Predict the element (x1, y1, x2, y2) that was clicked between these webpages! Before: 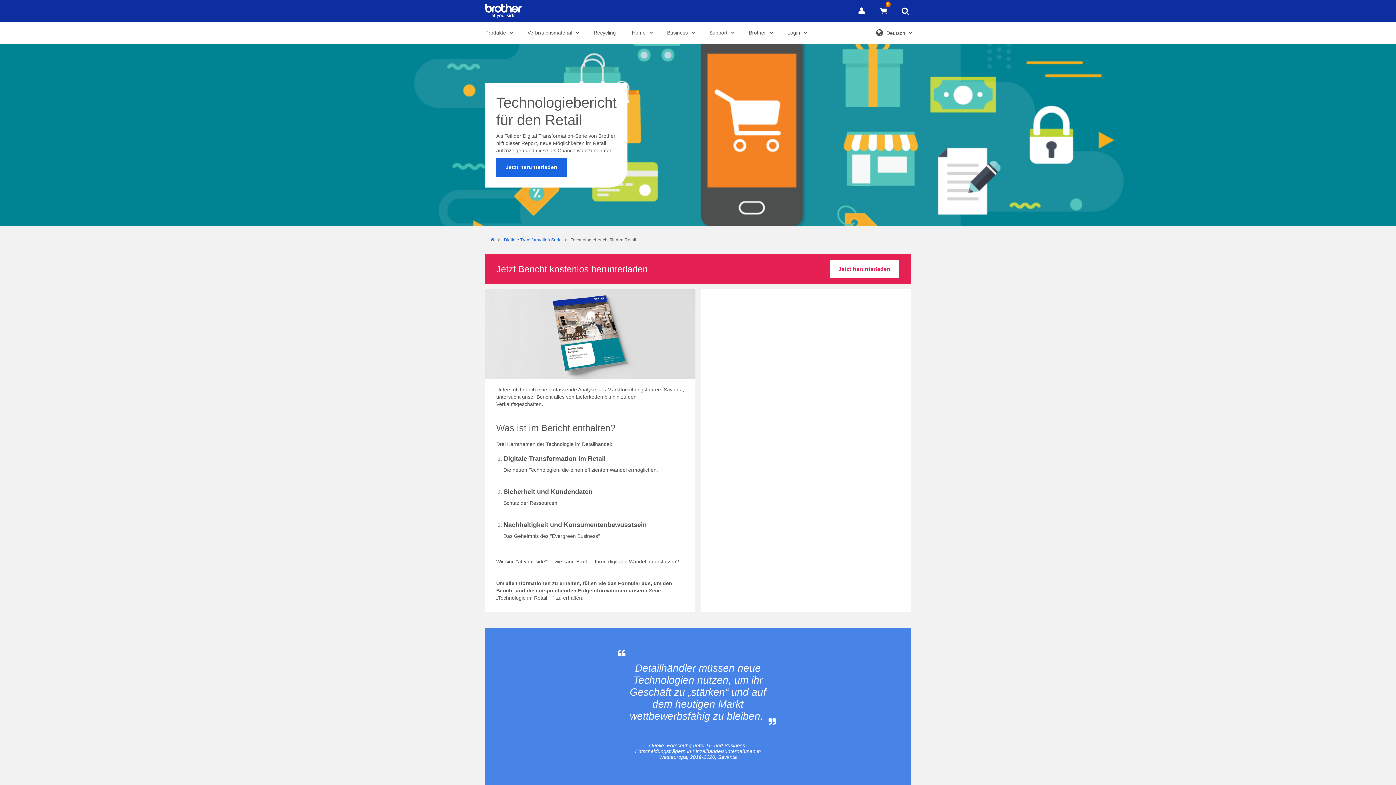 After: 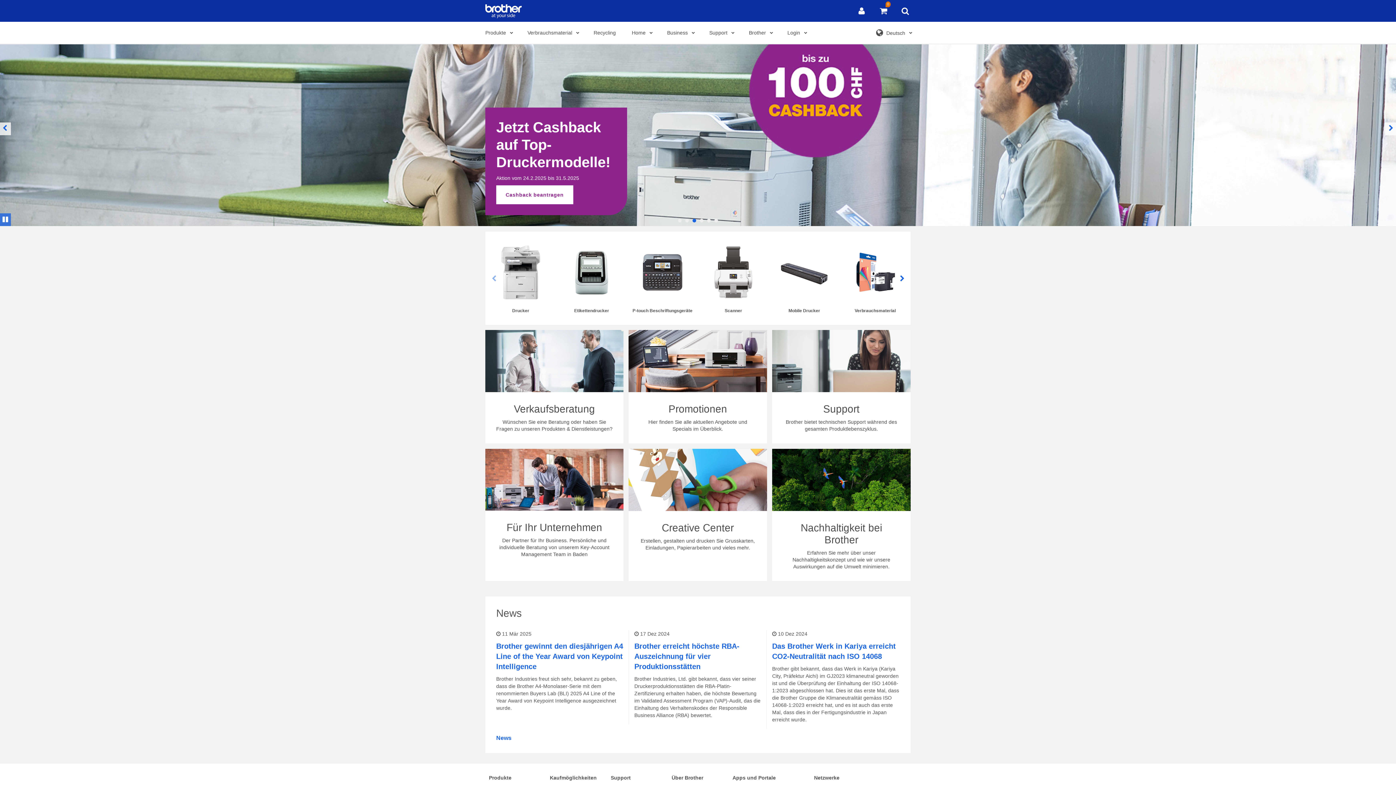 Action: bbox: (490, 237, 494, 242) label: Home
Brother